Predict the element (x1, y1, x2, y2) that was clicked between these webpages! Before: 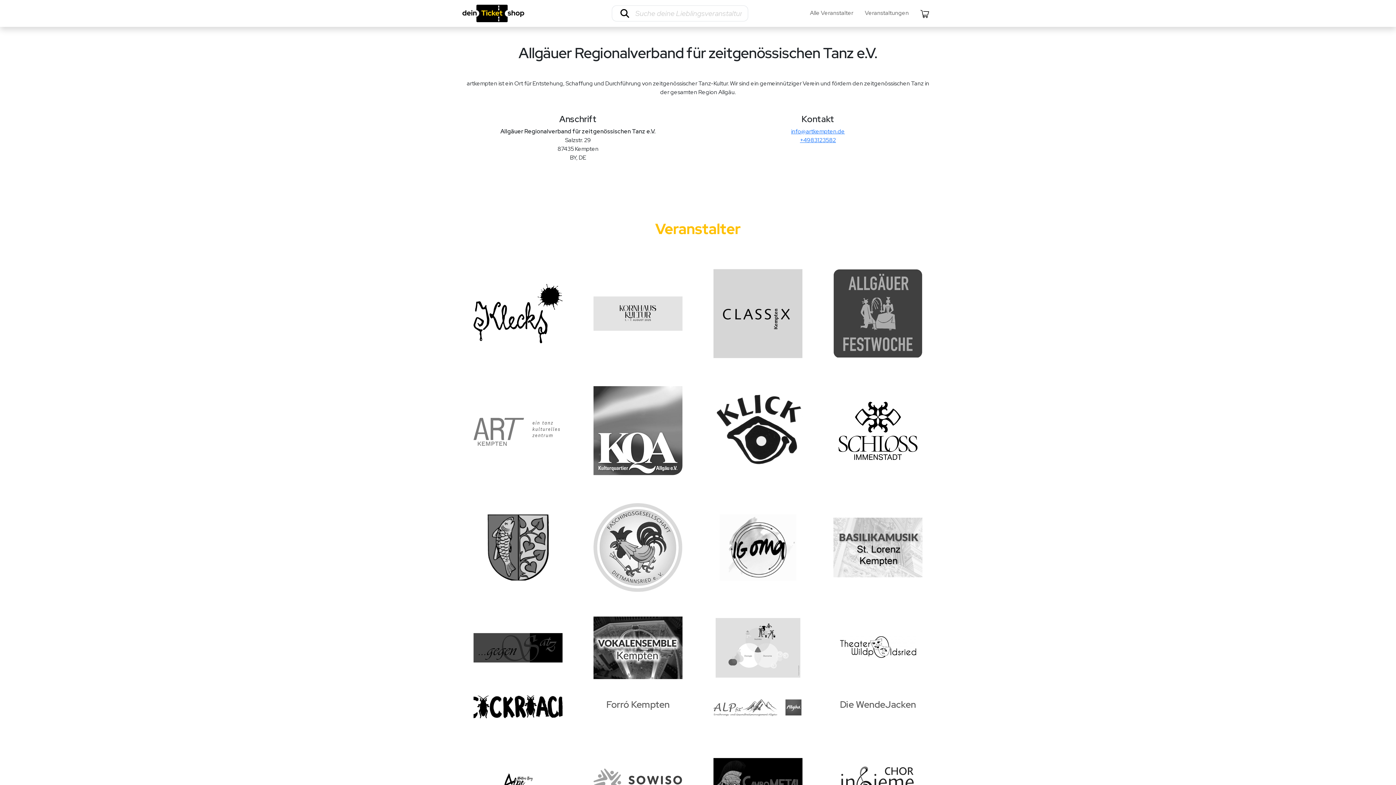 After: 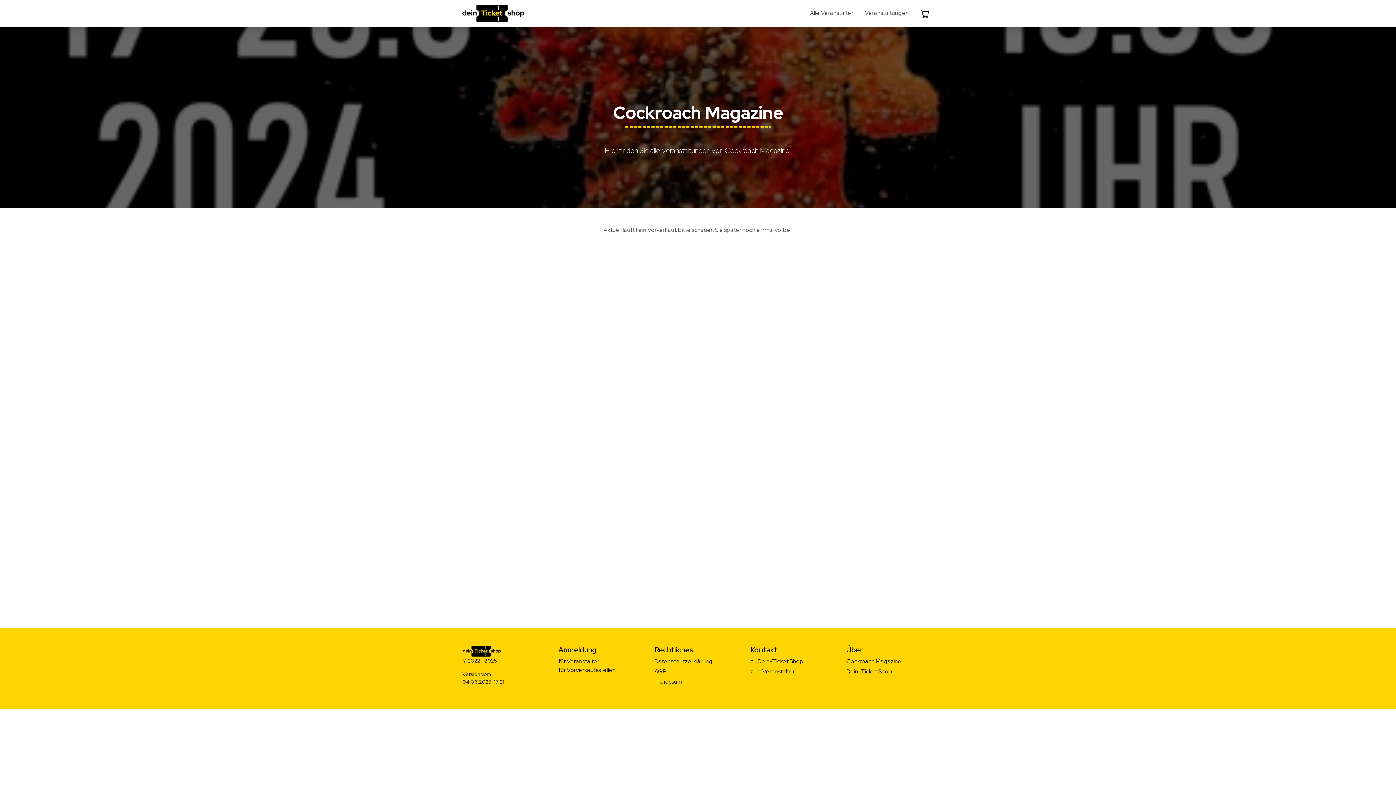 Action: bbox: (462, 693, 573, 721)